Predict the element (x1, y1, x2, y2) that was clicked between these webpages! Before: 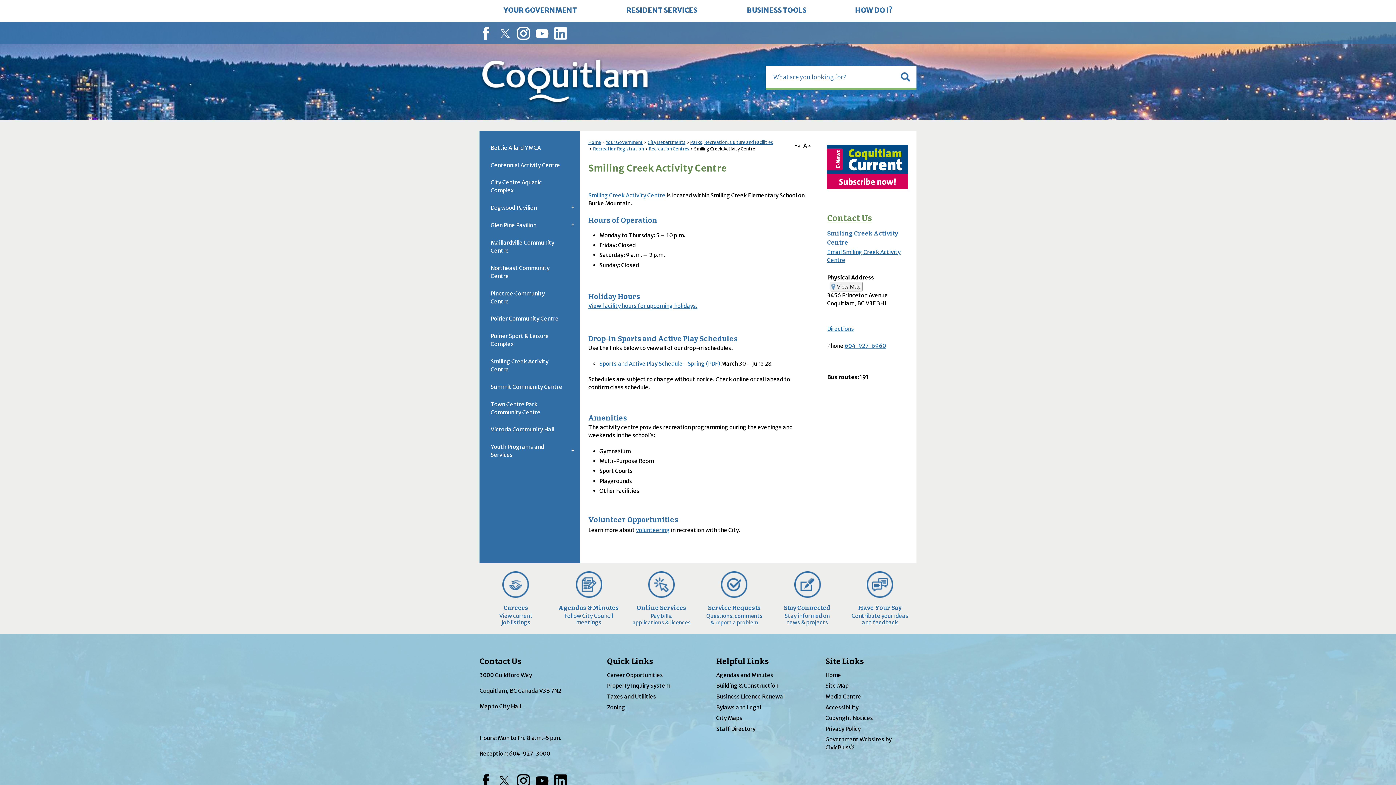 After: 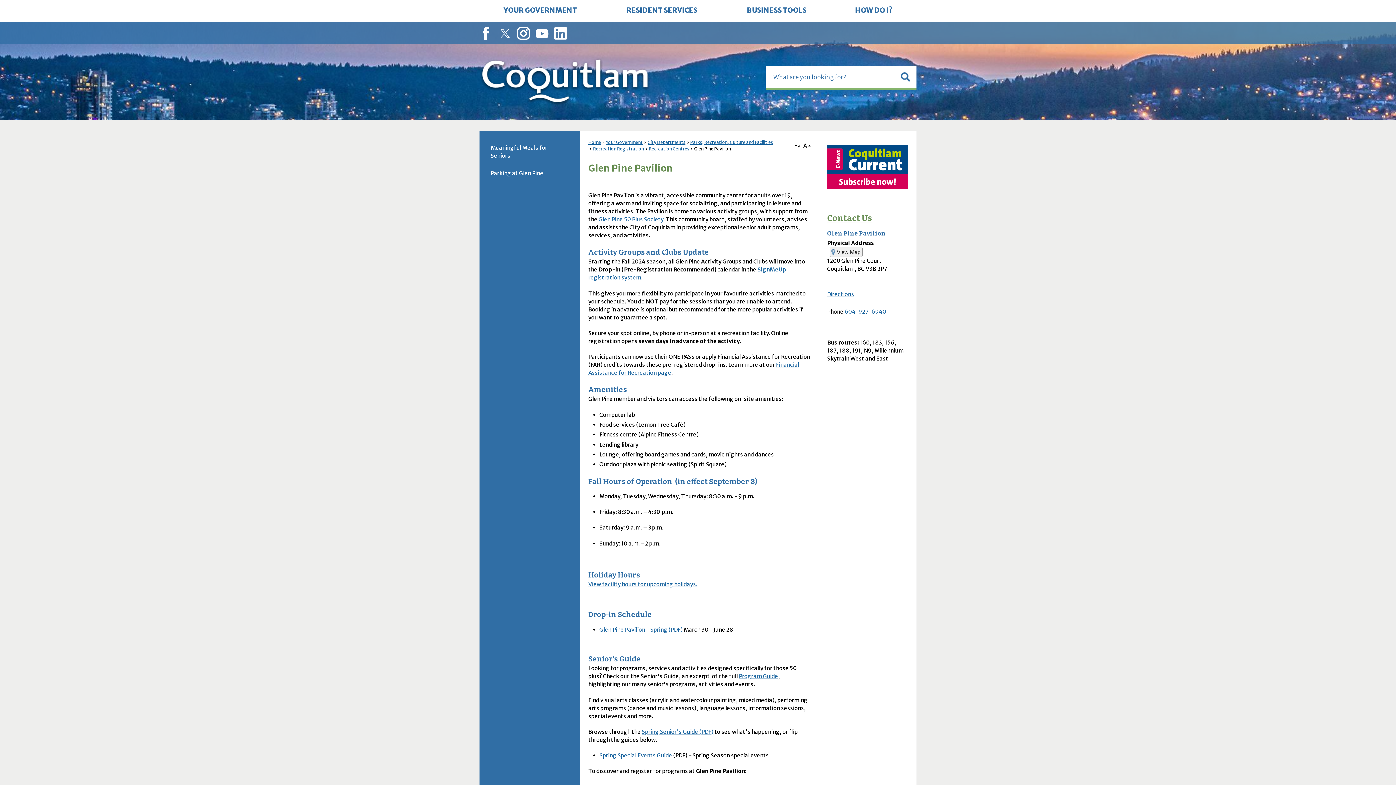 Action: bbox: (479, 216, 580, 234) label: Glen Pine Pavilion